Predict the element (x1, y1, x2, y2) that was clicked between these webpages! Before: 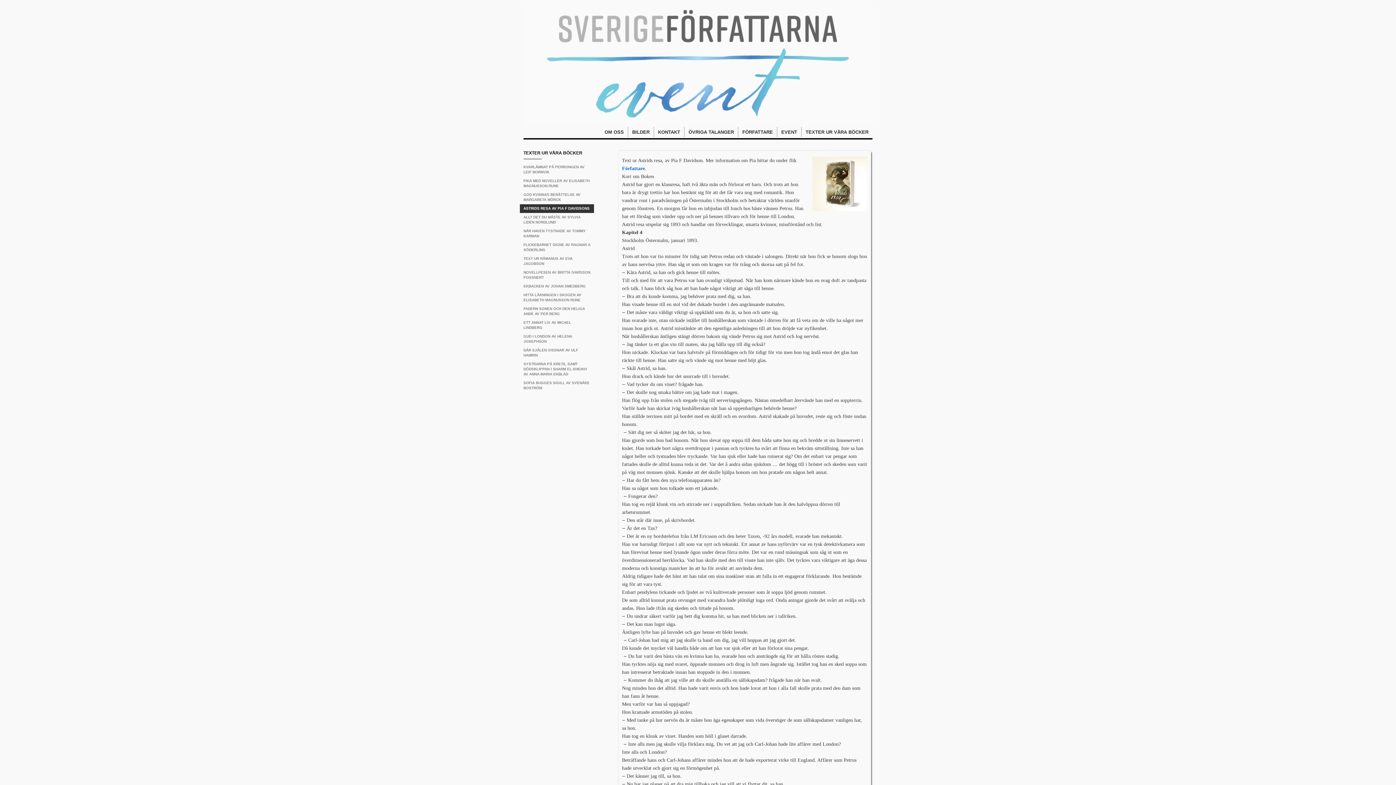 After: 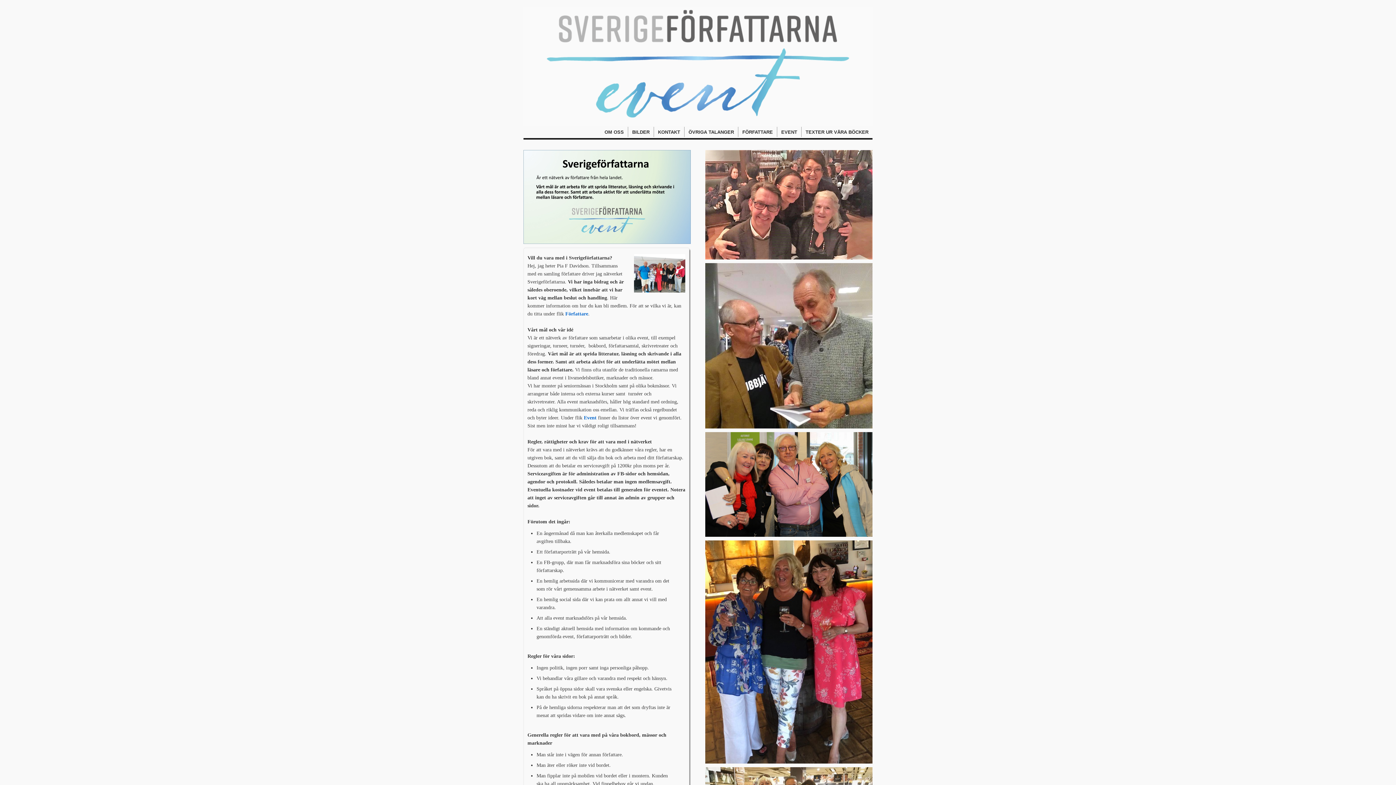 Action: bbox: (654, 126, 684, 137) label: KONTAKT